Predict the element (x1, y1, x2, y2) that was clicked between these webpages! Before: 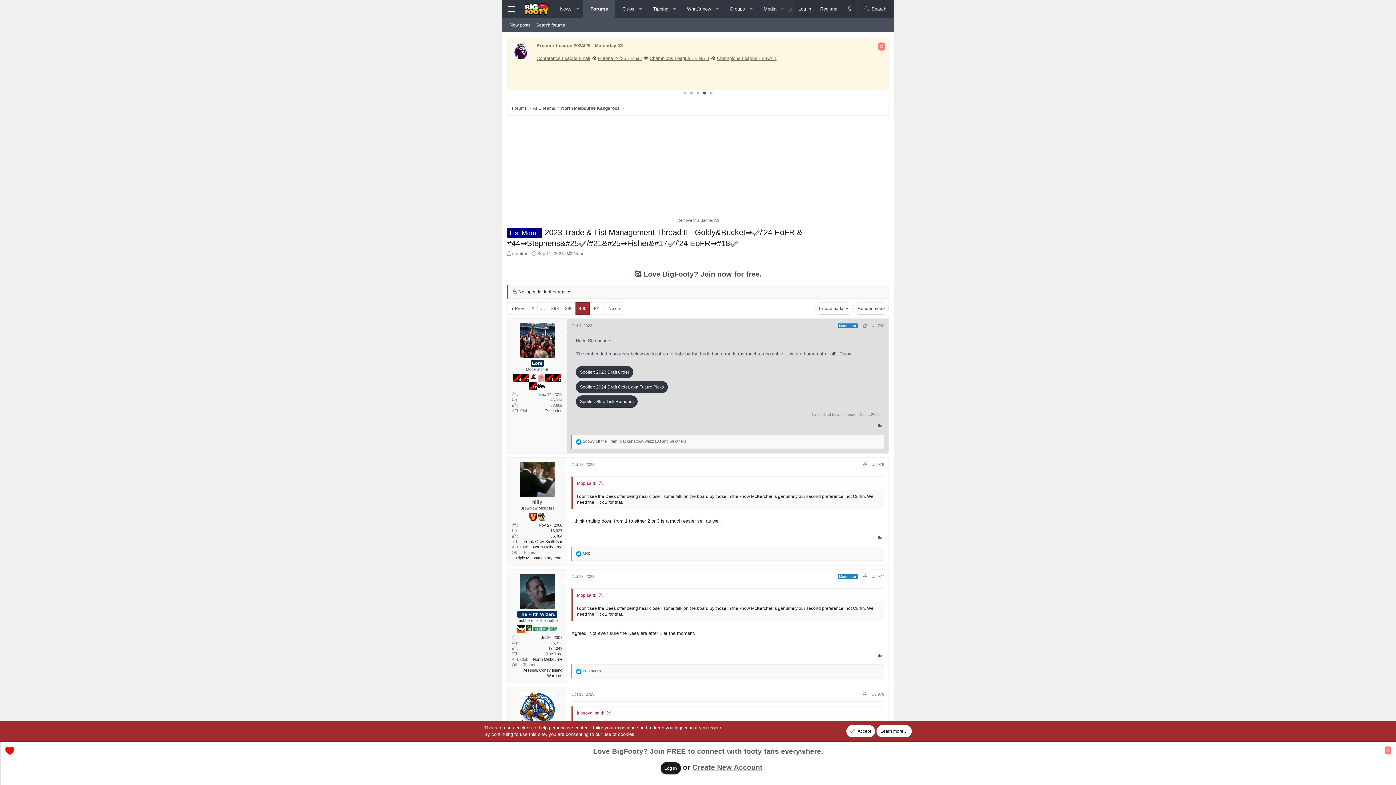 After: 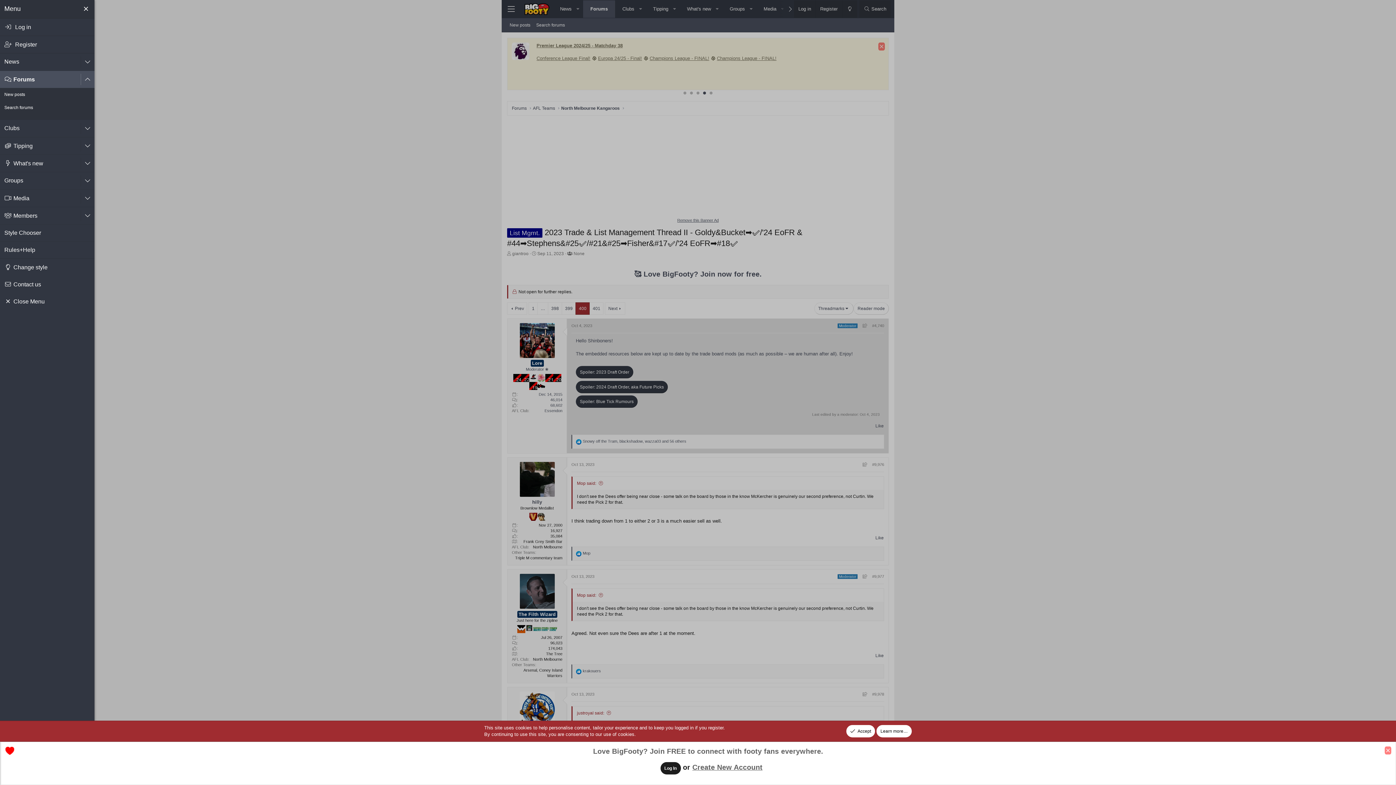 Action: bbox: (503, 0, 519, 18) label: Menu